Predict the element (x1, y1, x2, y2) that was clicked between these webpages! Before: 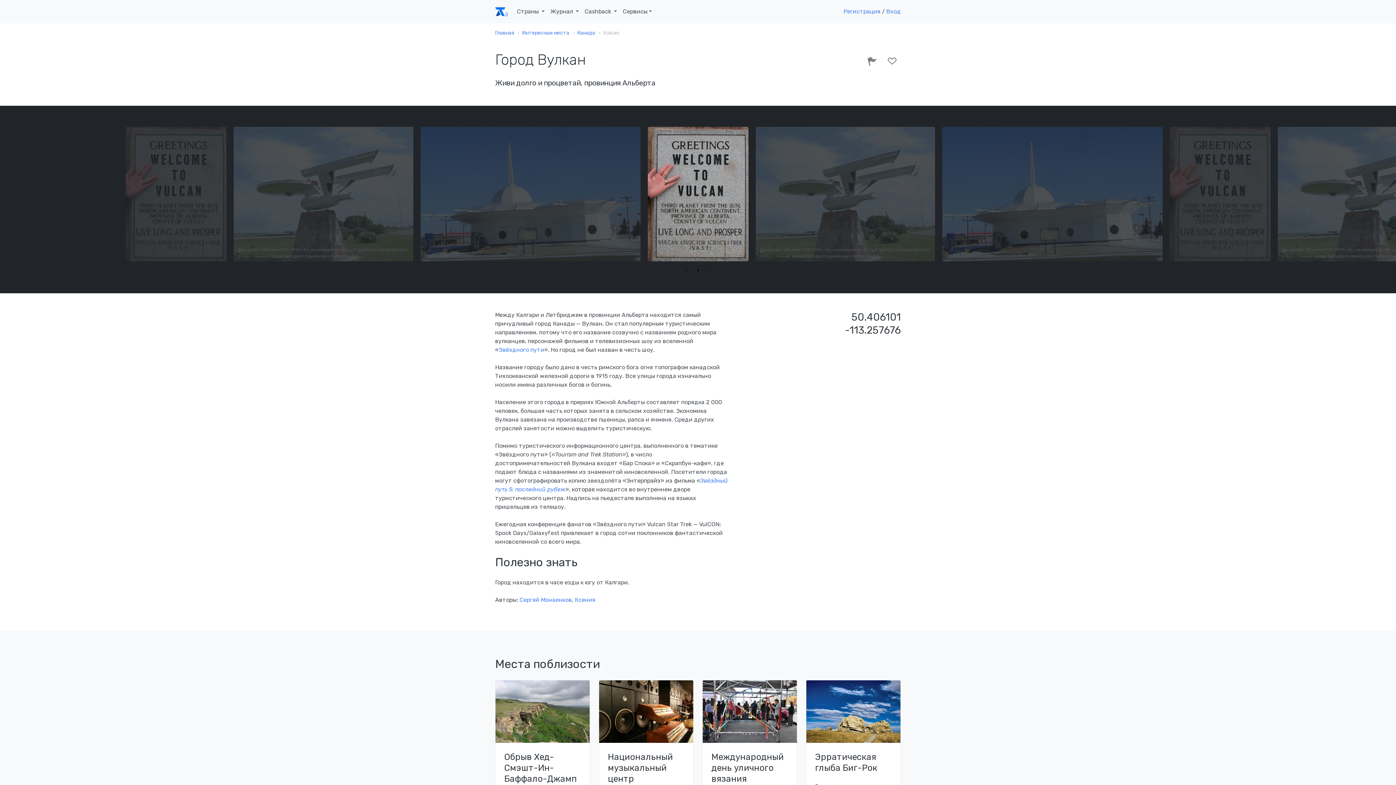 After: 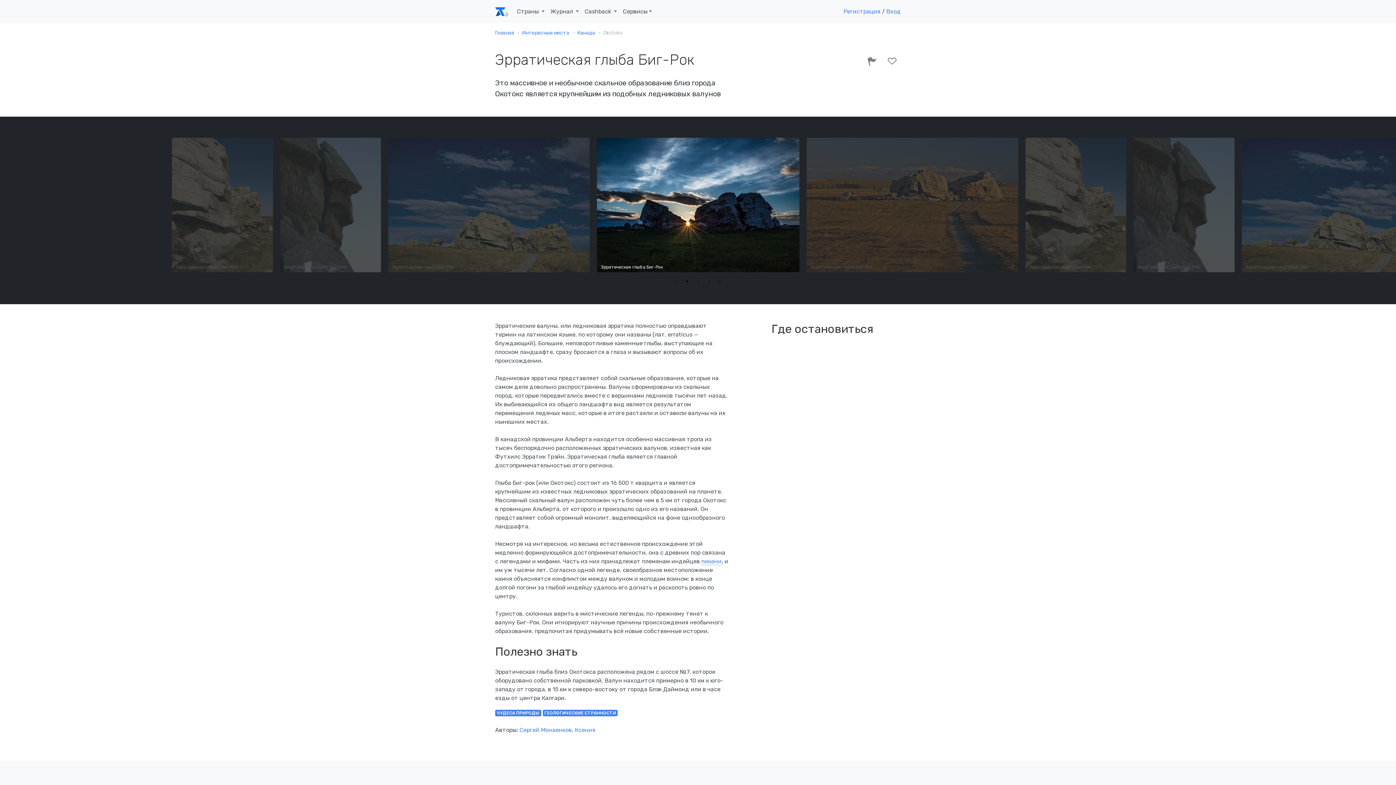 Action: label: Эрратическая глыба Биг-Рок bbox: (815, 752, 892, 773)